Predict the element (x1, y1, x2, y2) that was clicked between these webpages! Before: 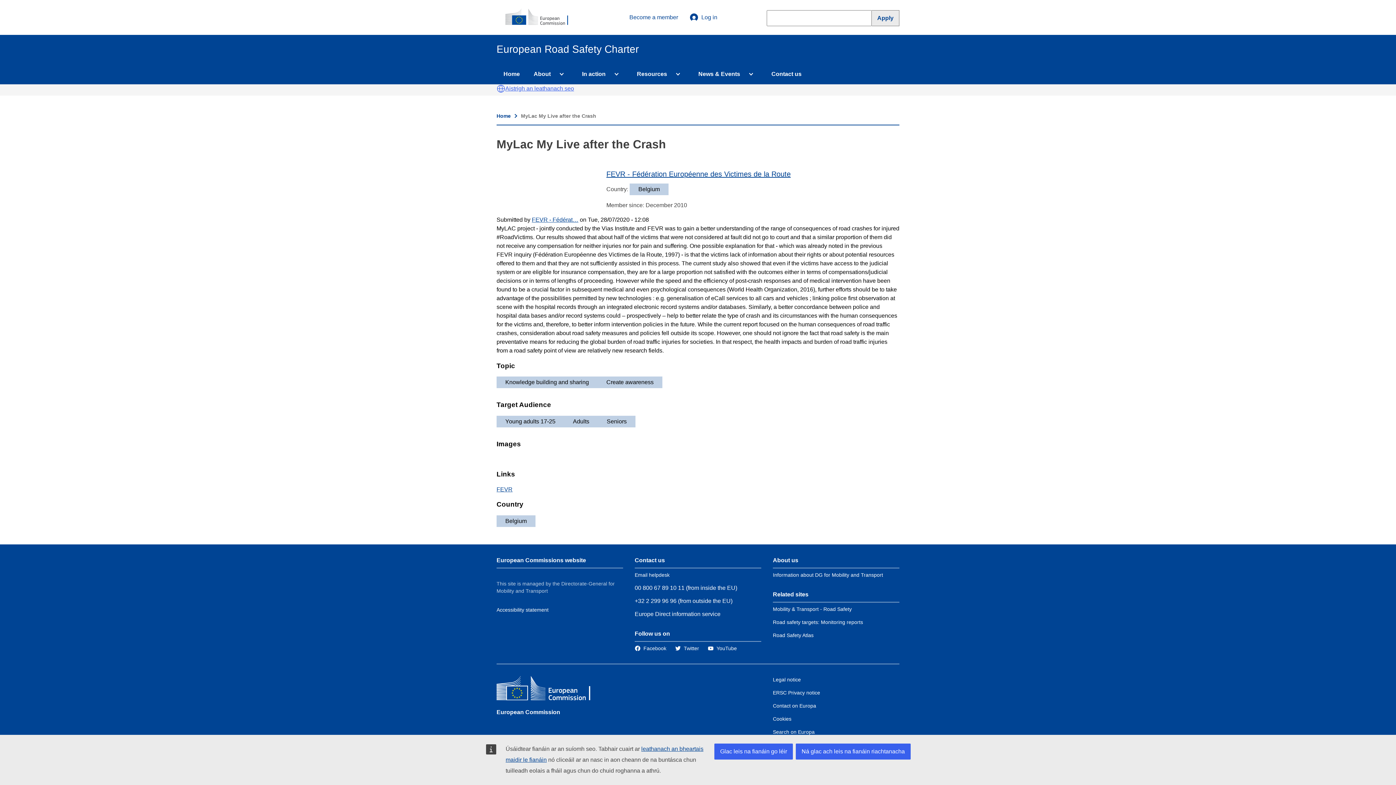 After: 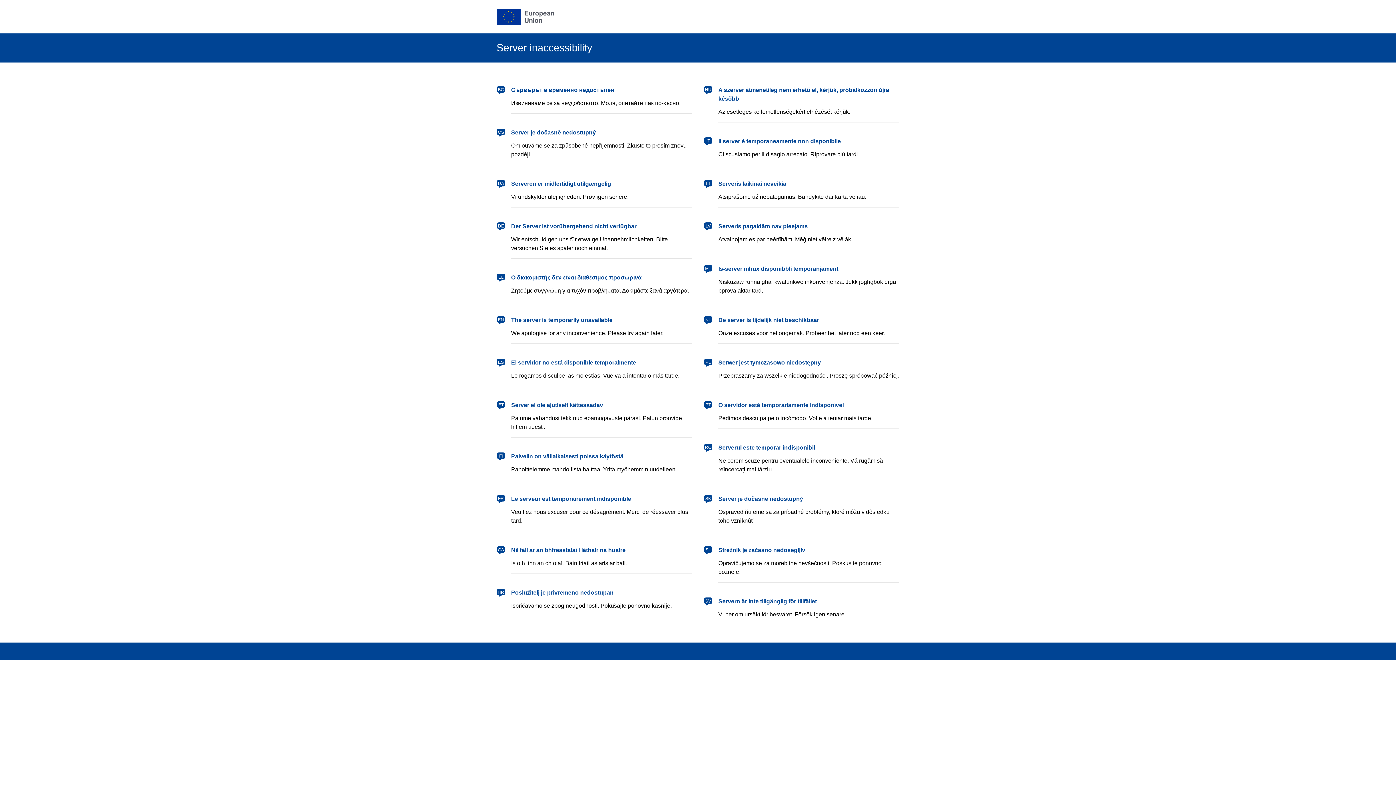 Action: label: Log in bbox: (684, 8, 723, 26)